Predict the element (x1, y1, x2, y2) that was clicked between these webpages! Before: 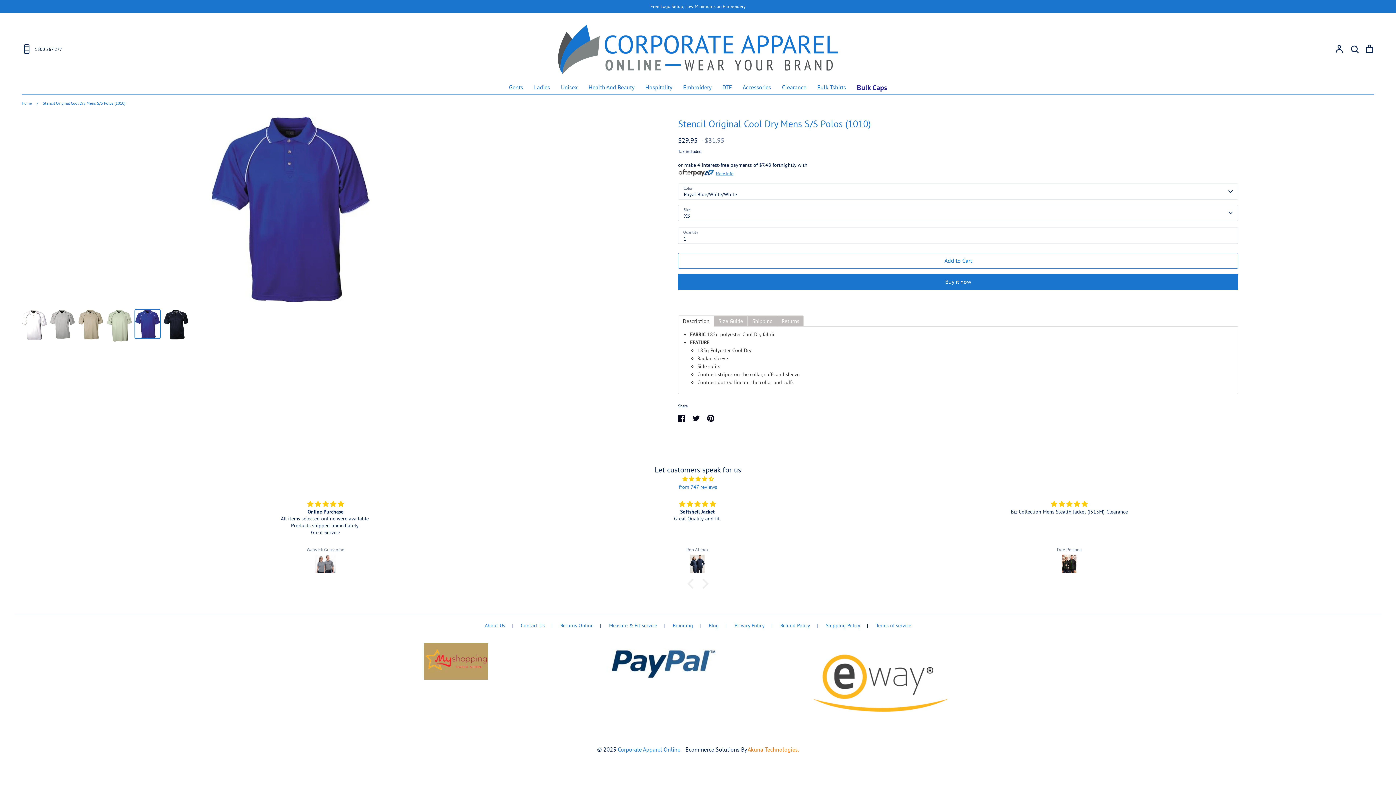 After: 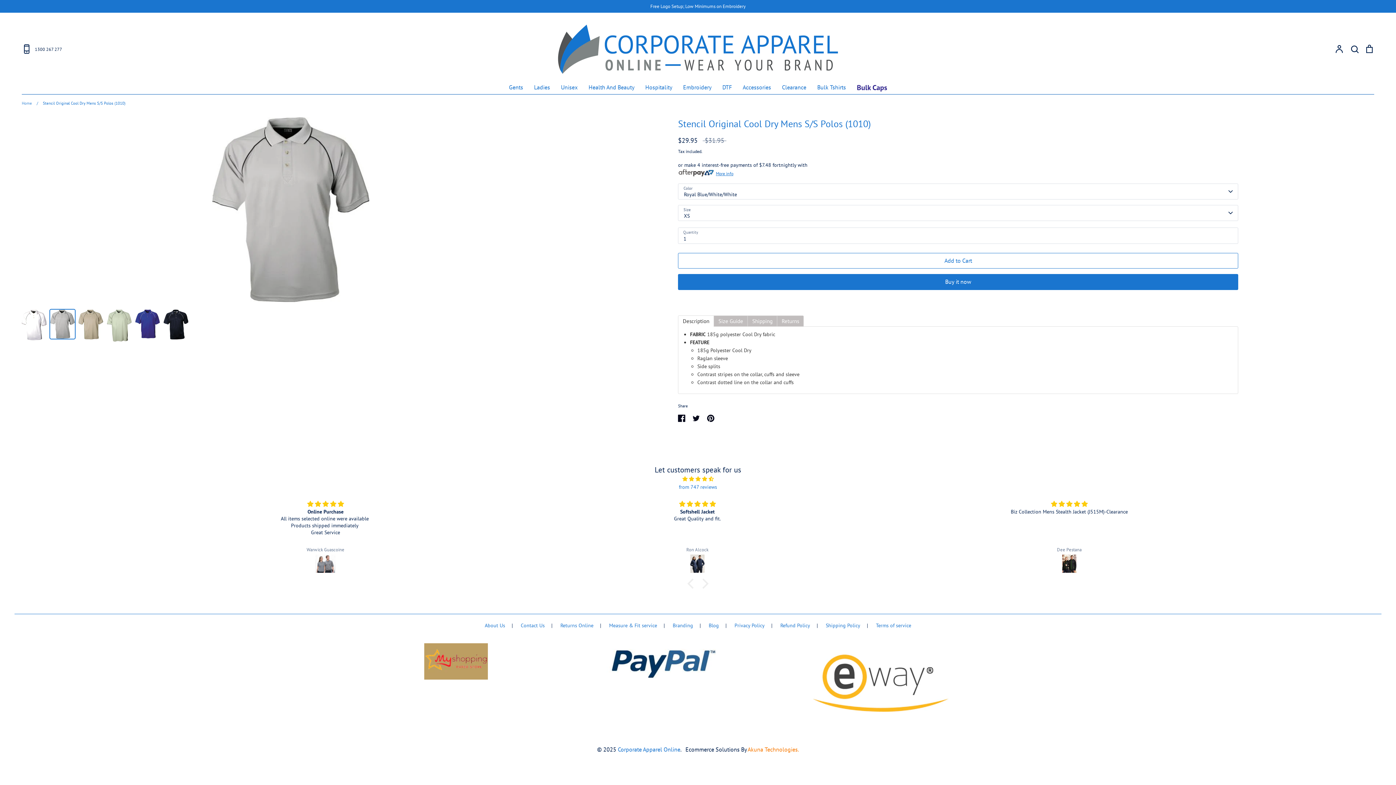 Action: bbox: (50, 309, 74, 338)